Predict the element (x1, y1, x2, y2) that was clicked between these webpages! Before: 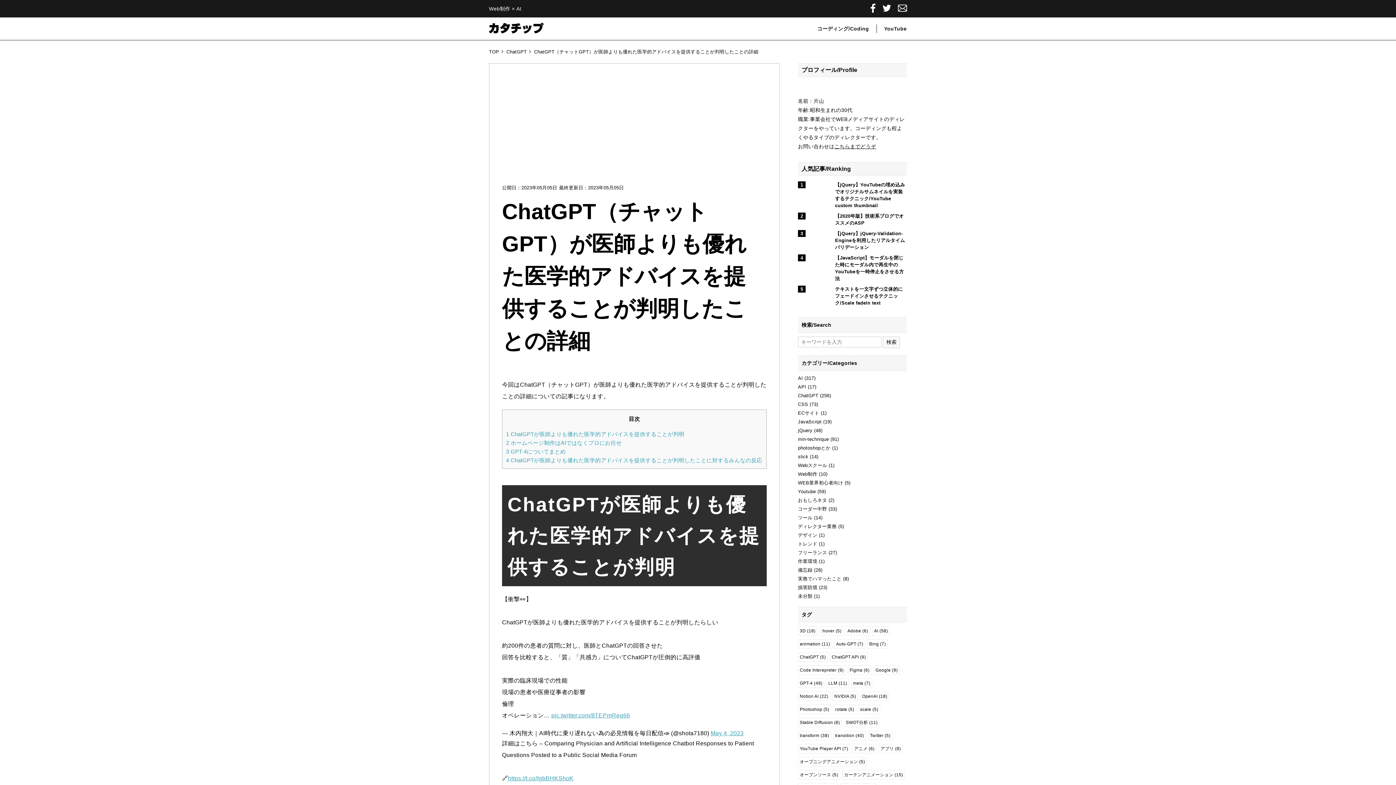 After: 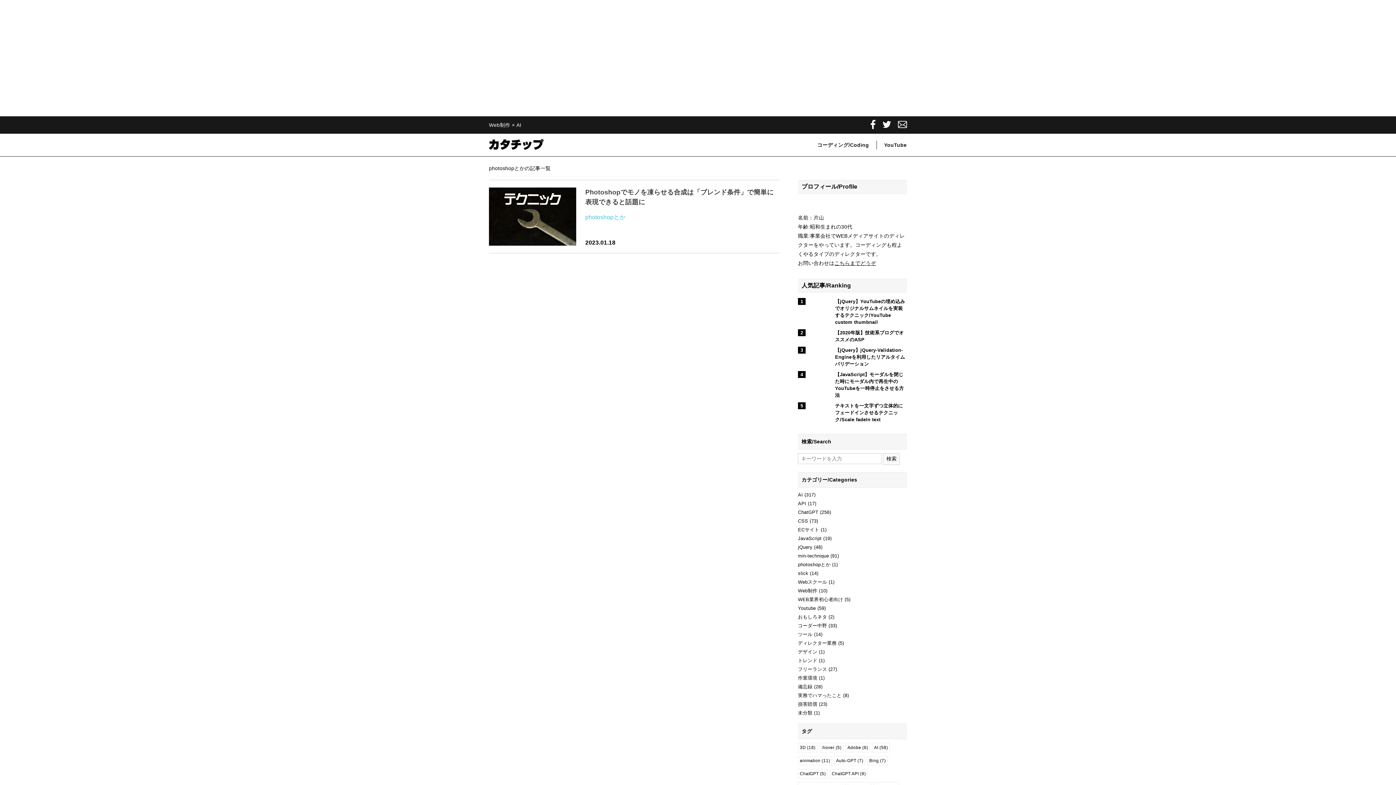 Action: bbox: (798, 445, 830, 450) label: photoshopとか